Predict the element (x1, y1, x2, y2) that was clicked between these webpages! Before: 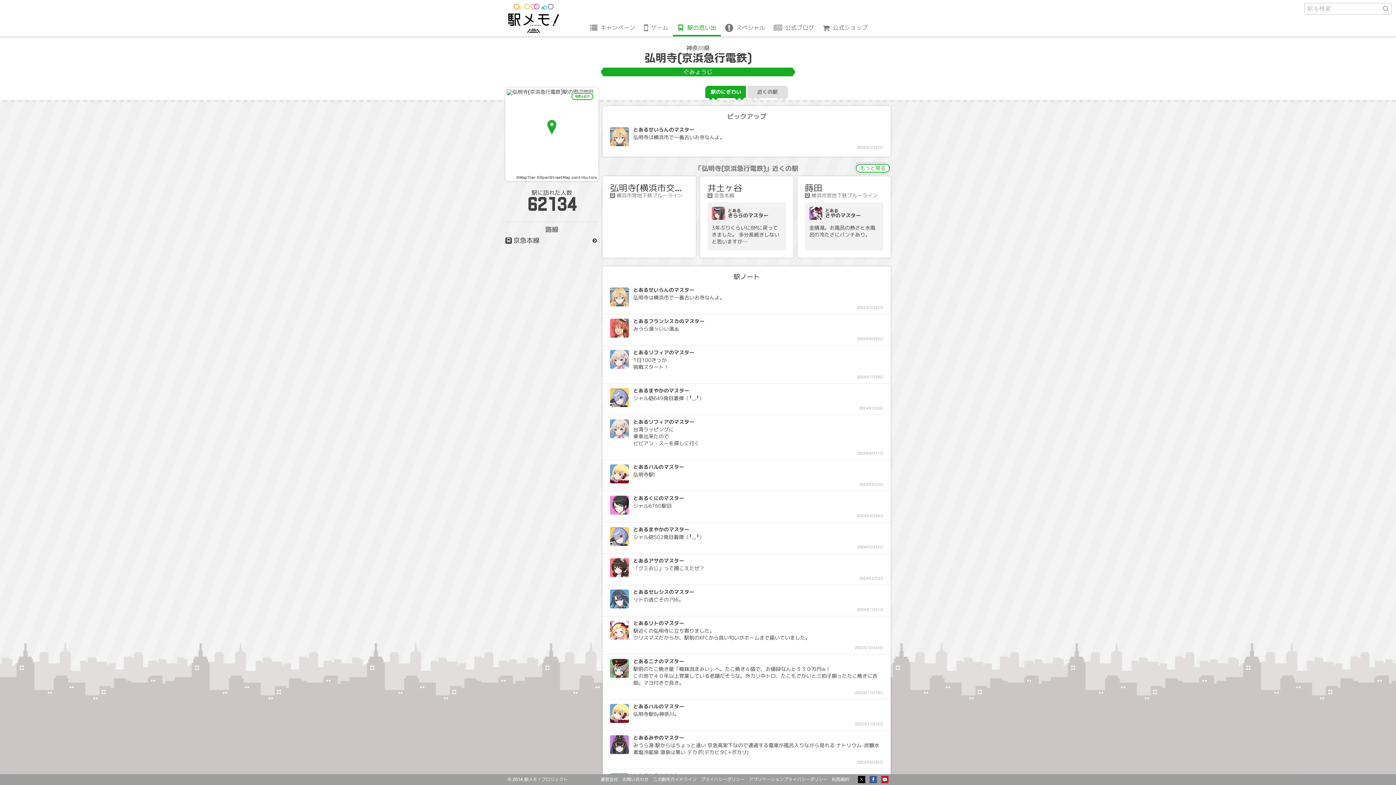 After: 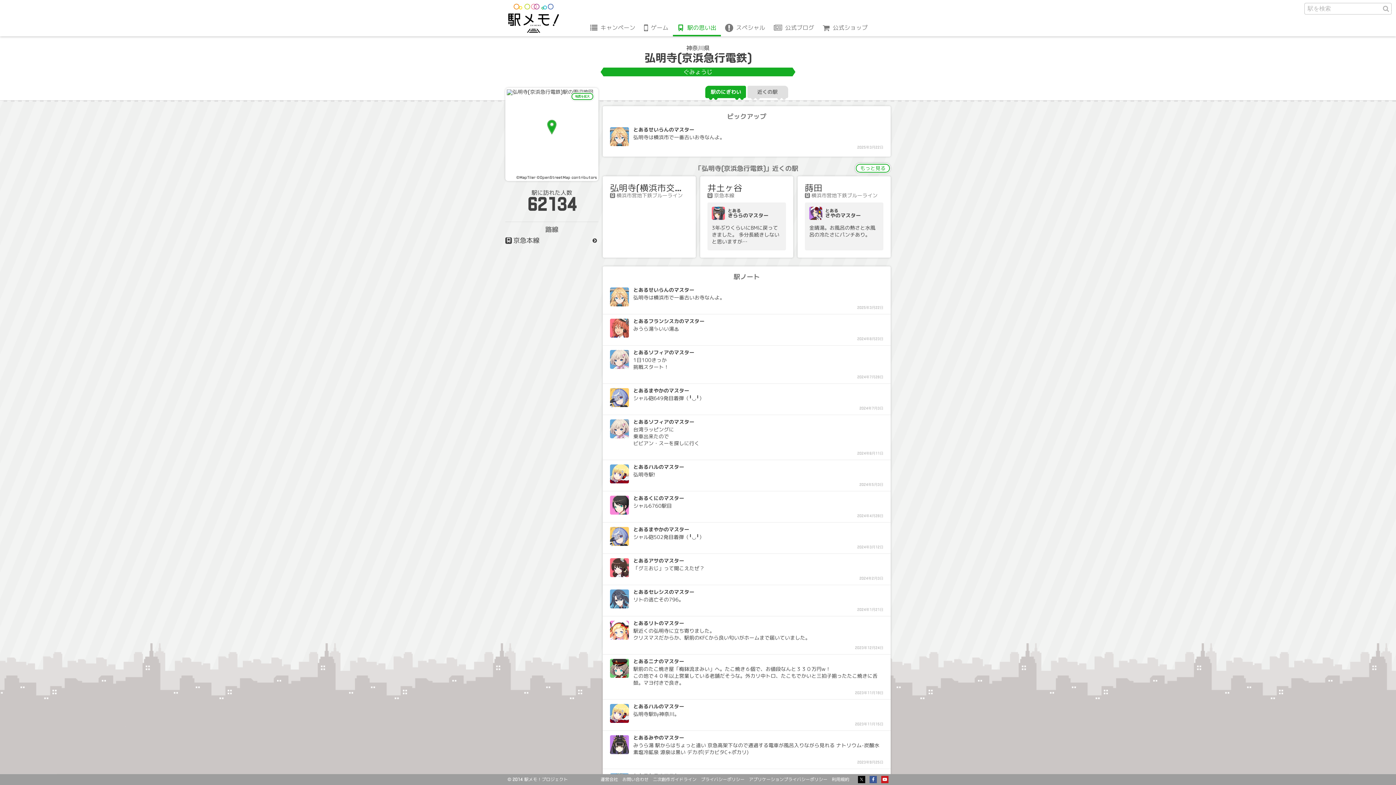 Action: bbox: (858, 776, 865, 783)